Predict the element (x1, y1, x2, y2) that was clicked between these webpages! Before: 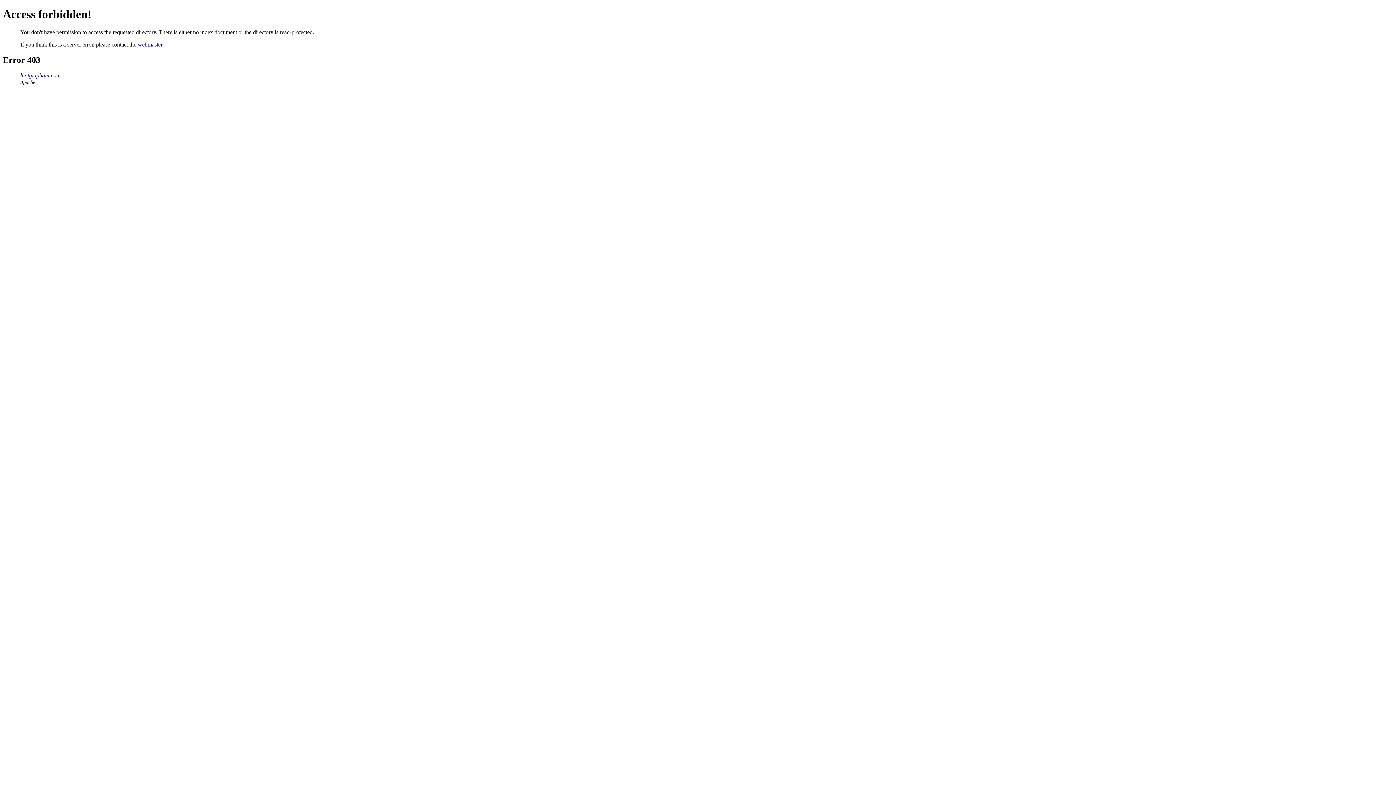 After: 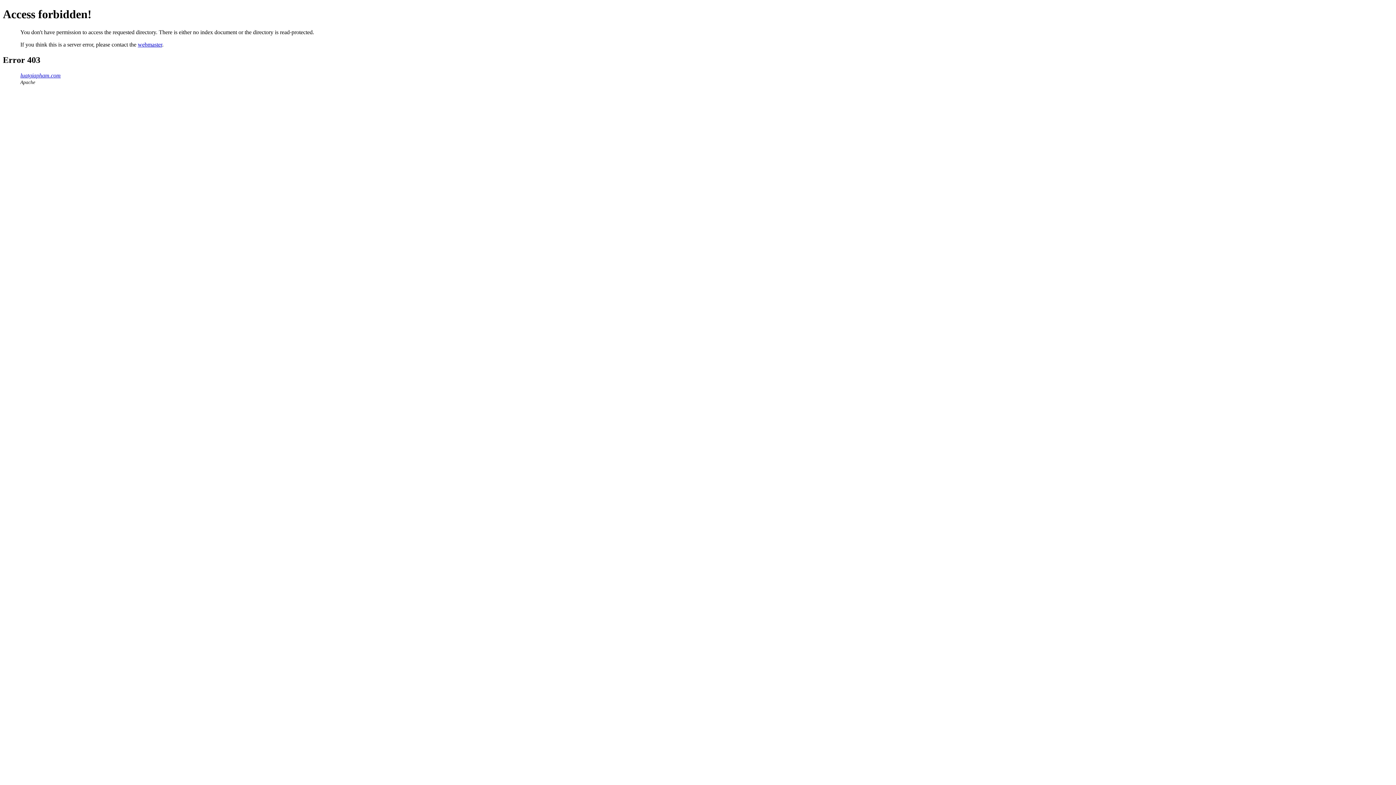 Action: bbox: (20, 72, 60, 78) label: luatgiapham.com